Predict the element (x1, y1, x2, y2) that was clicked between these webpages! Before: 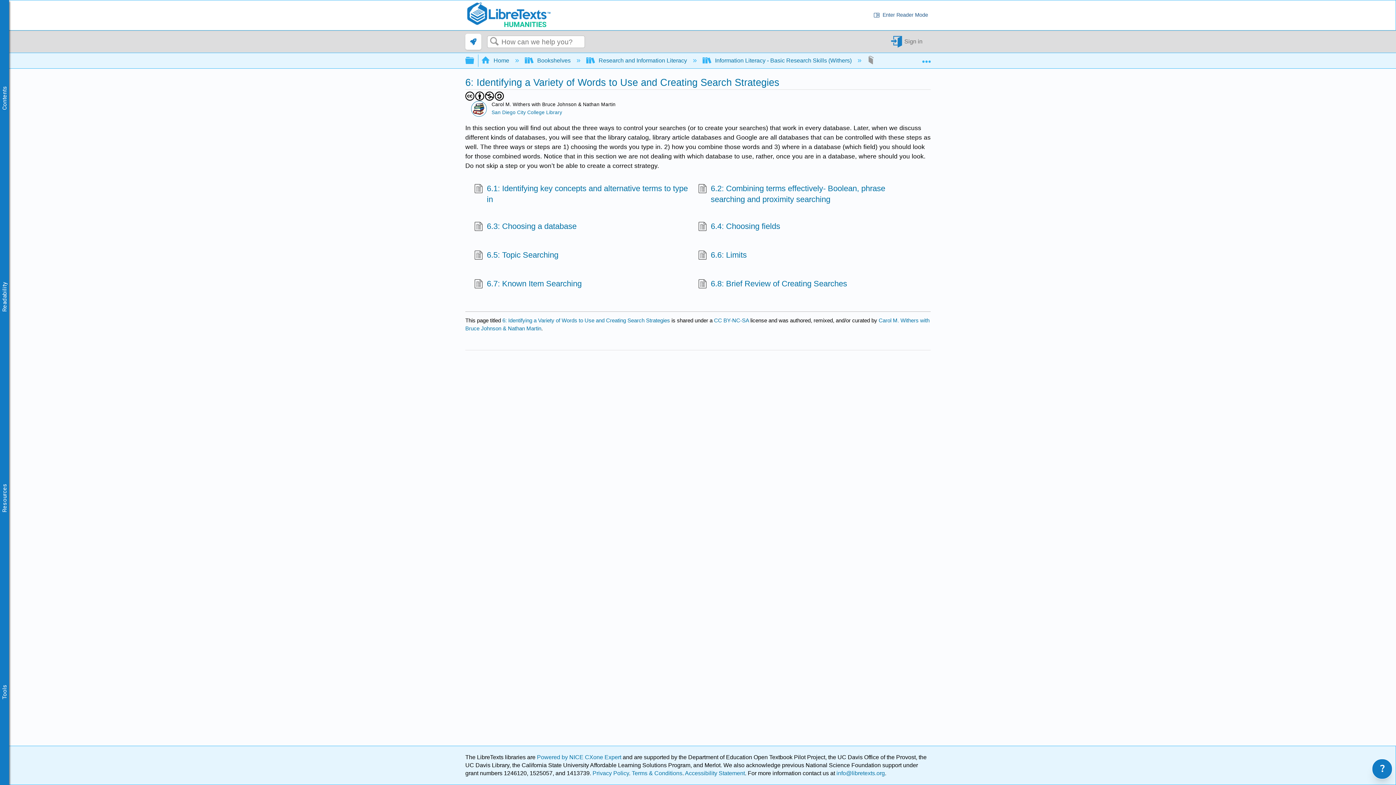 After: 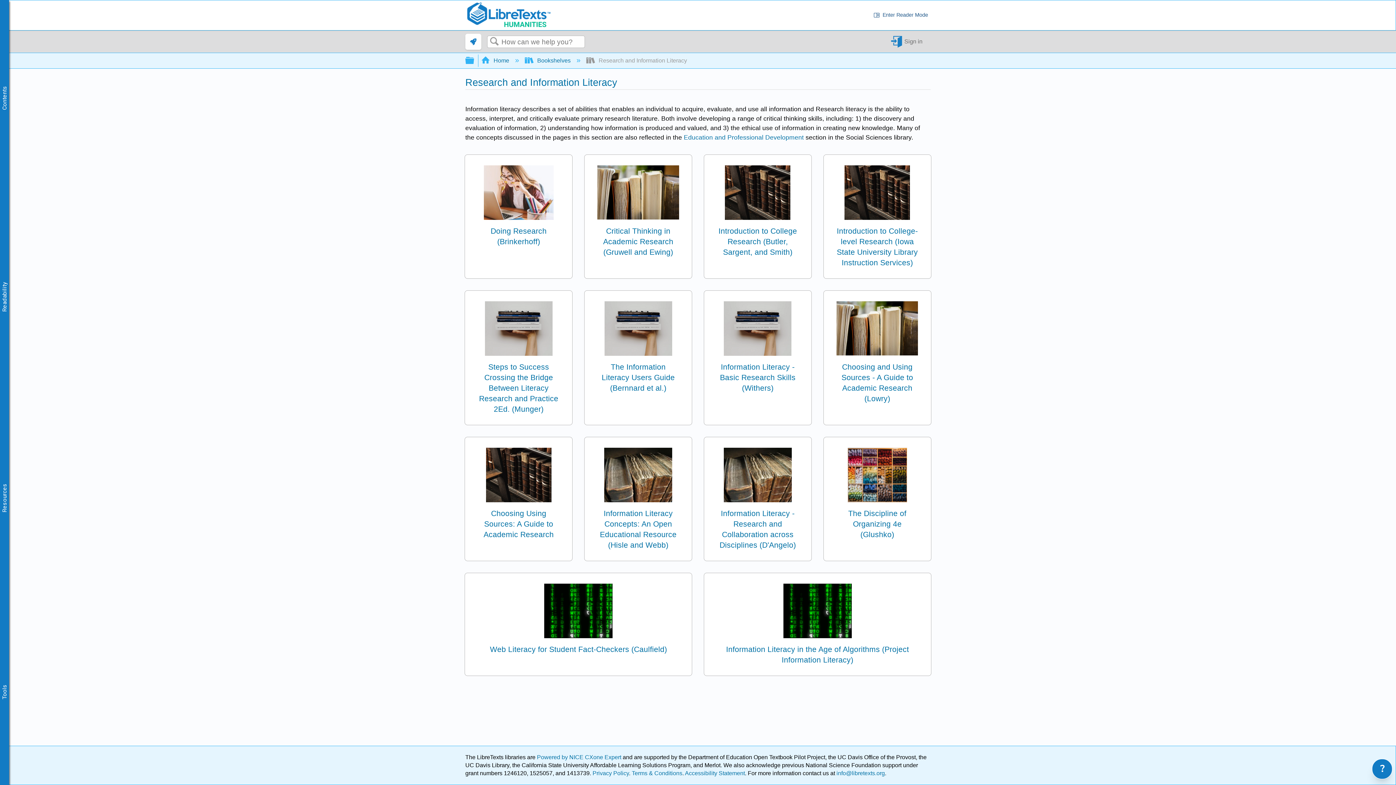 Action: label:  Research and Information Literacy  bbox: (586, 57, 688, 63)